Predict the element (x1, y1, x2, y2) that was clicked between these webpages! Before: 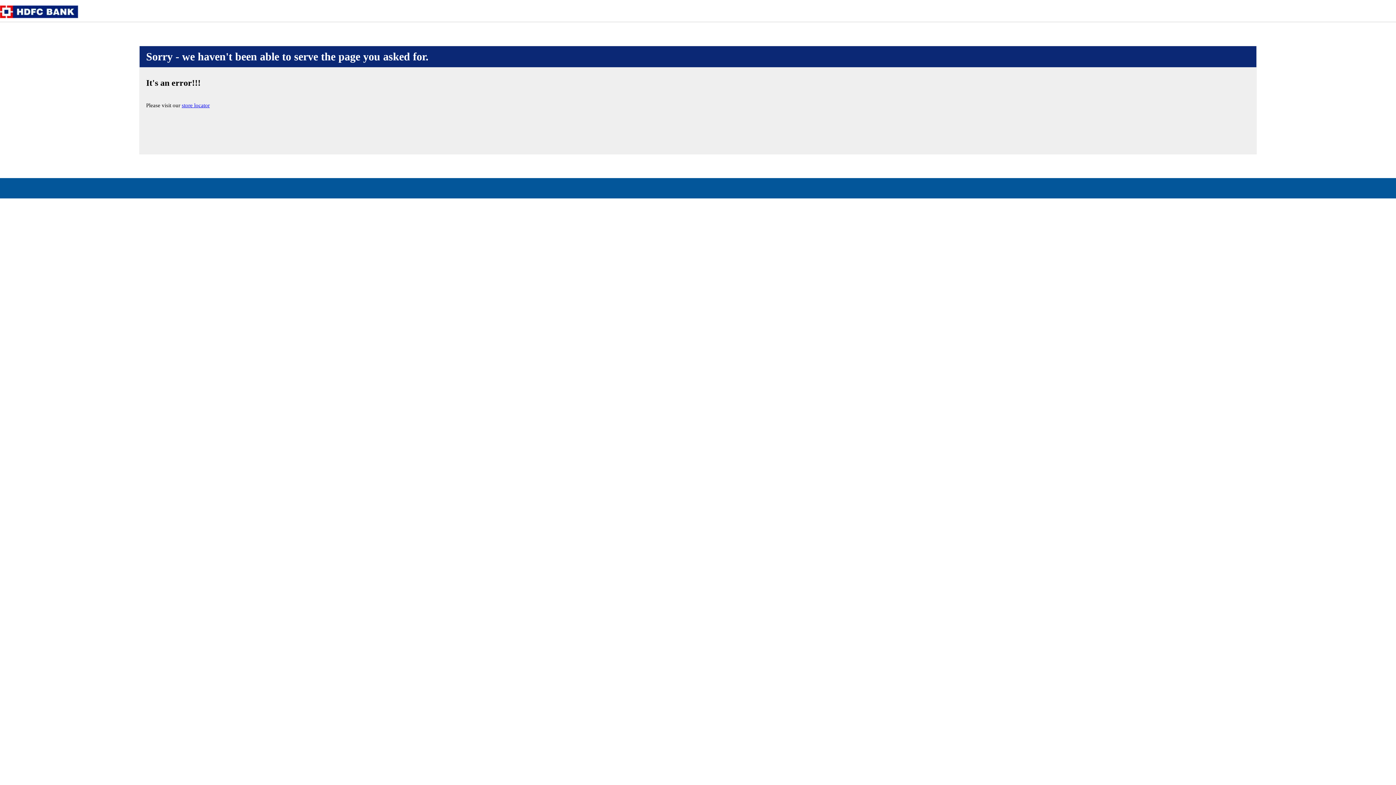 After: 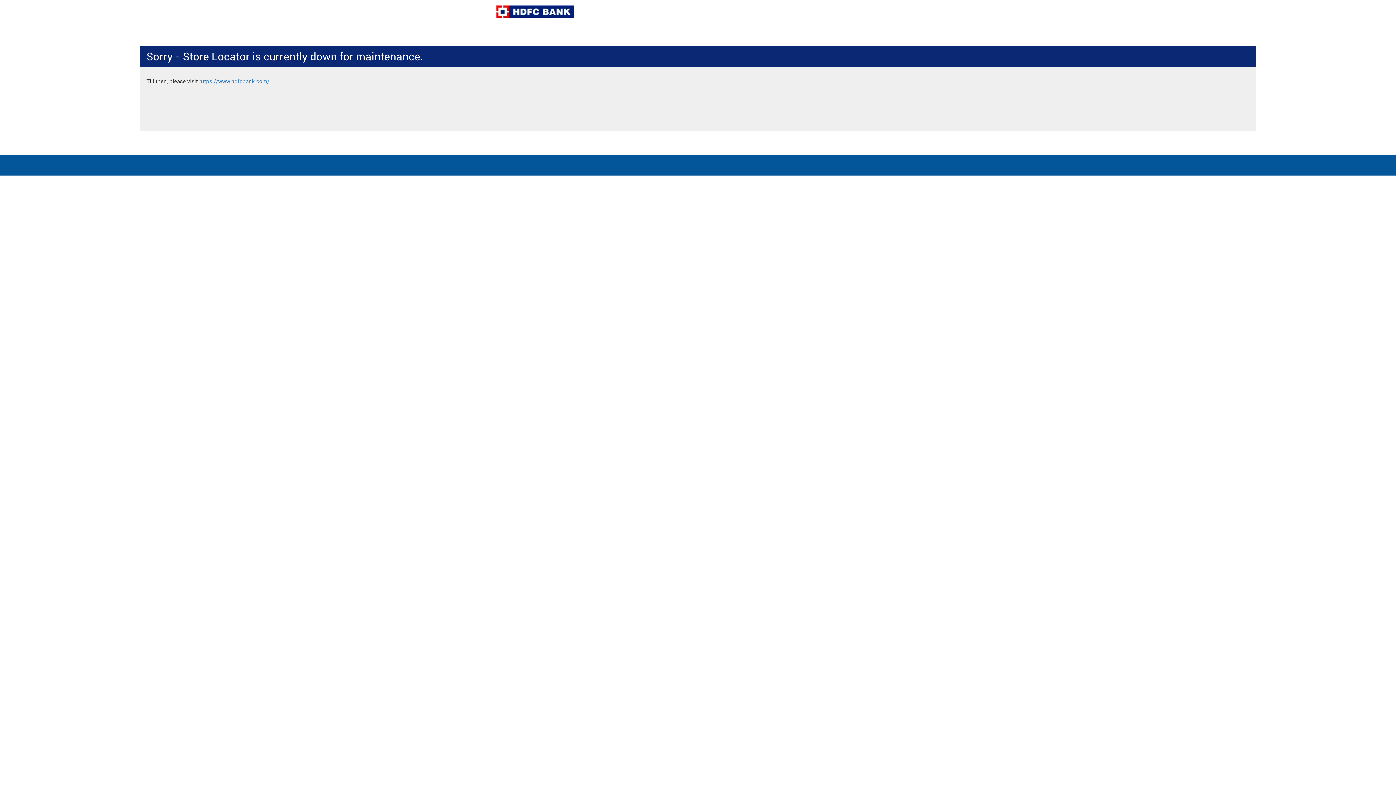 Action: label: store locator bbox: (181, 102, 209, 108)